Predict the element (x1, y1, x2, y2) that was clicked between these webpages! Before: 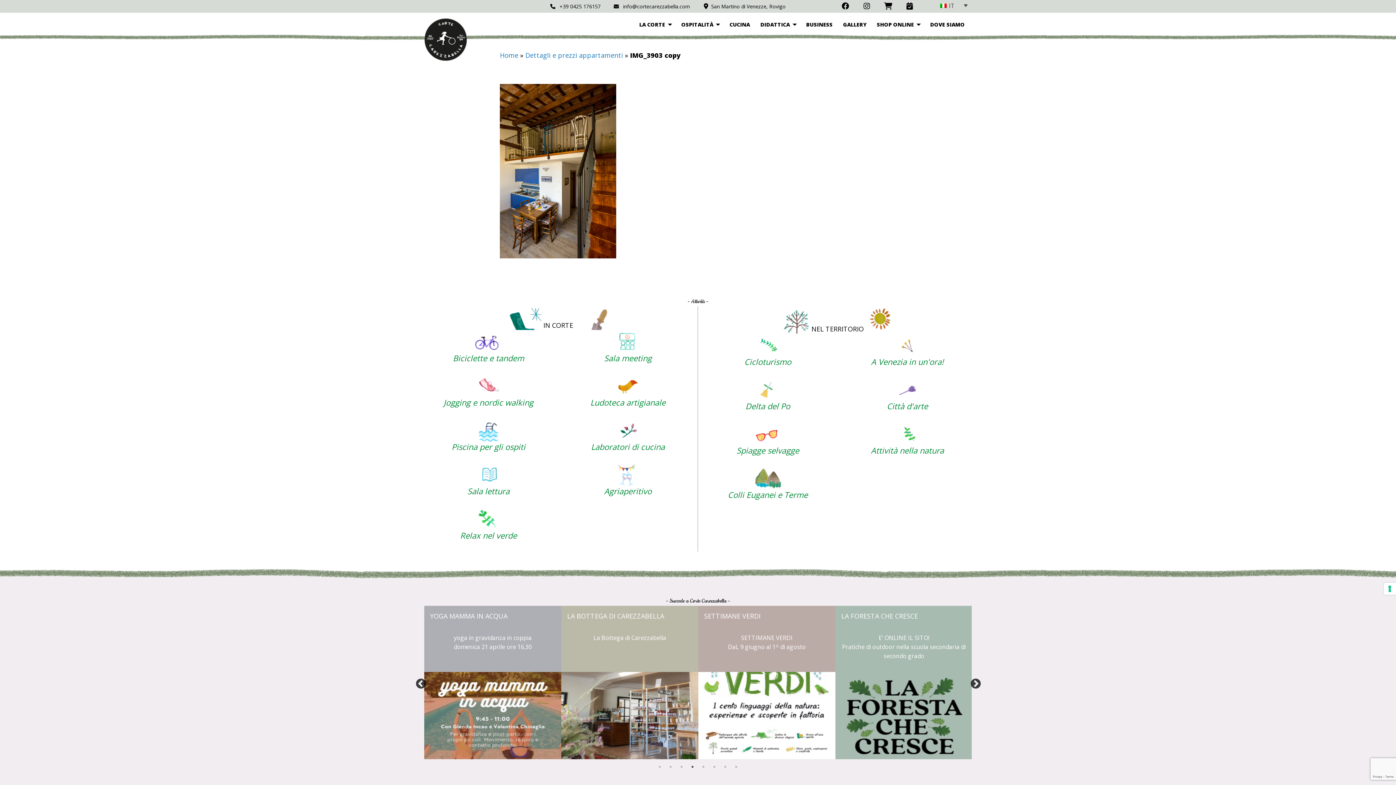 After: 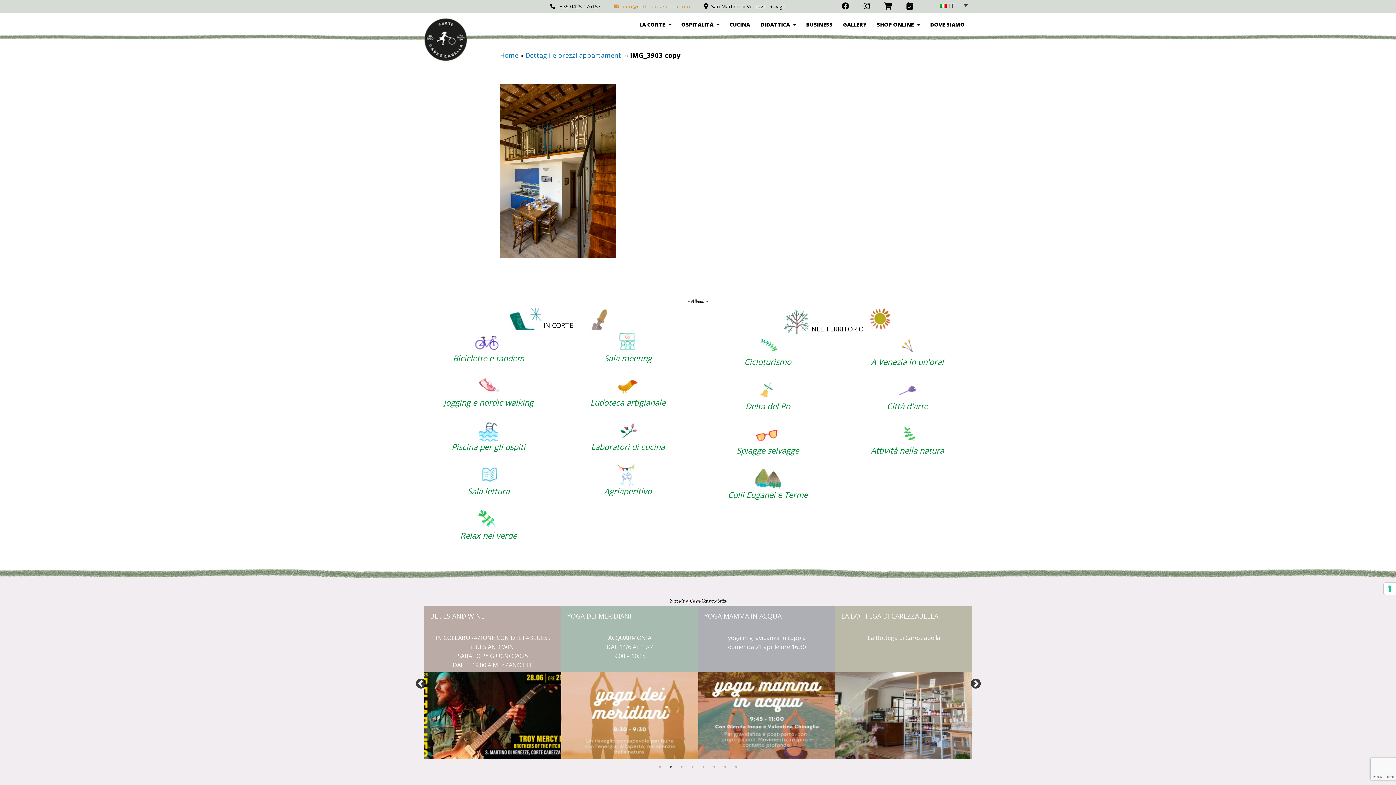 Action: label: info@cortecarezzabella.com bbox: (613, 2, 690, 9)